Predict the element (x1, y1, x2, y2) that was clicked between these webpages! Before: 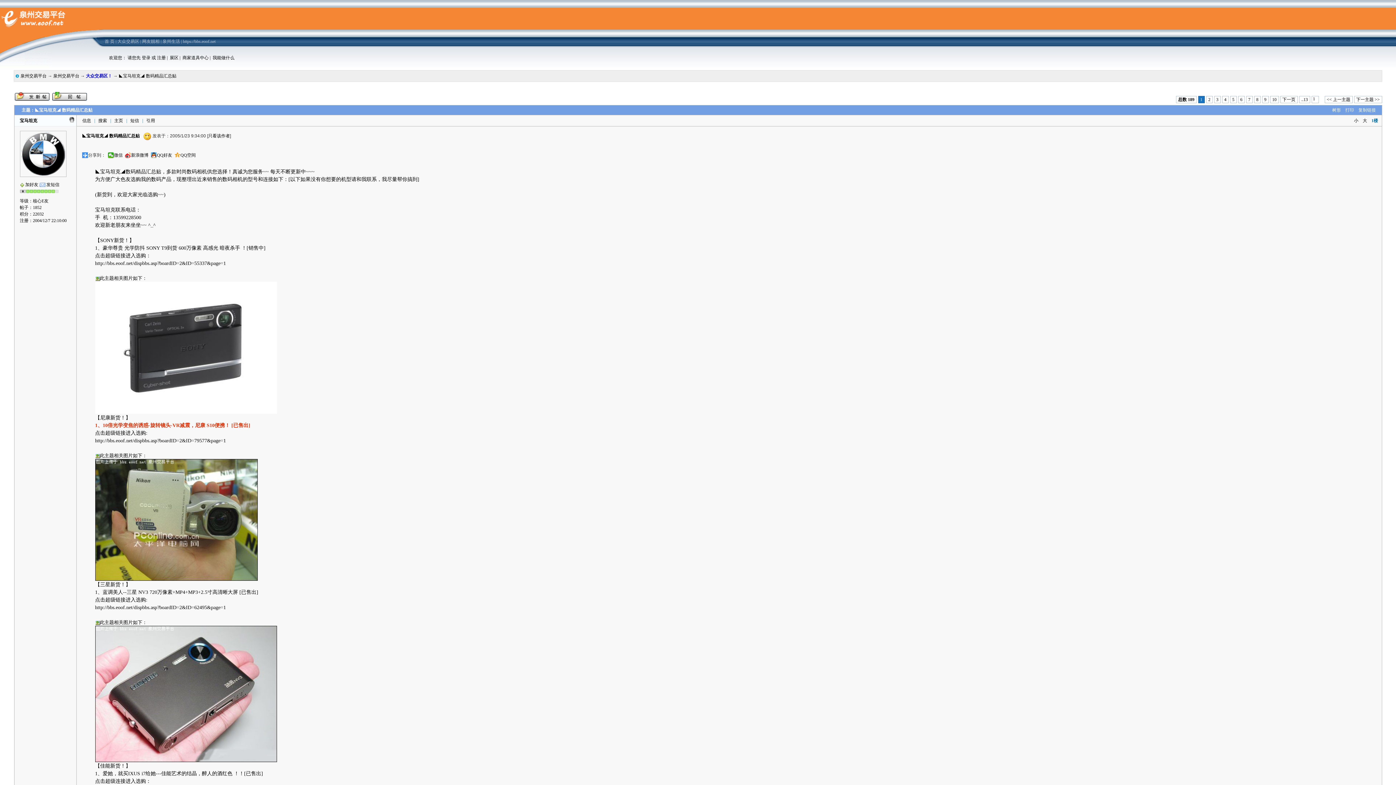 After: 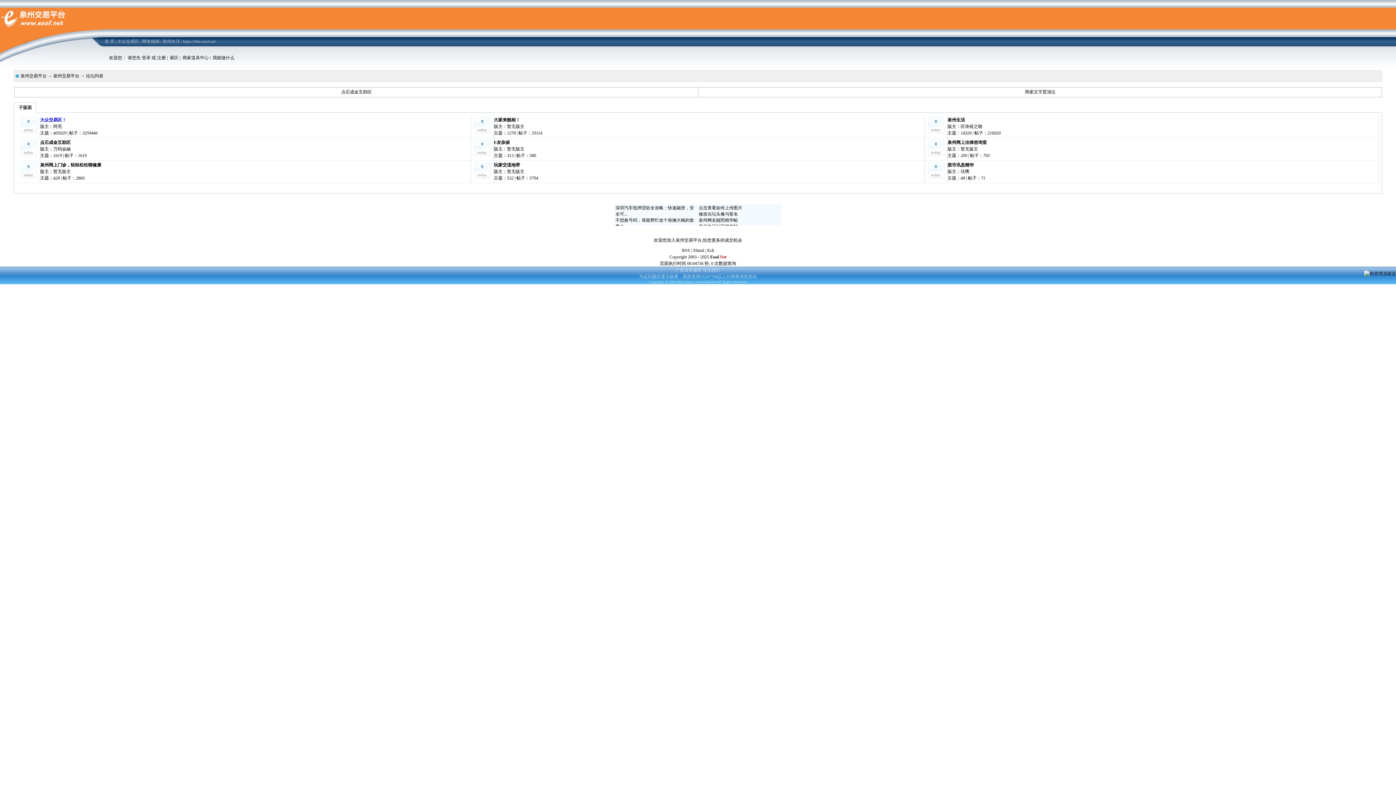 Action: label: 泉州交易平台 bbox: (53, 73, 79, 78)